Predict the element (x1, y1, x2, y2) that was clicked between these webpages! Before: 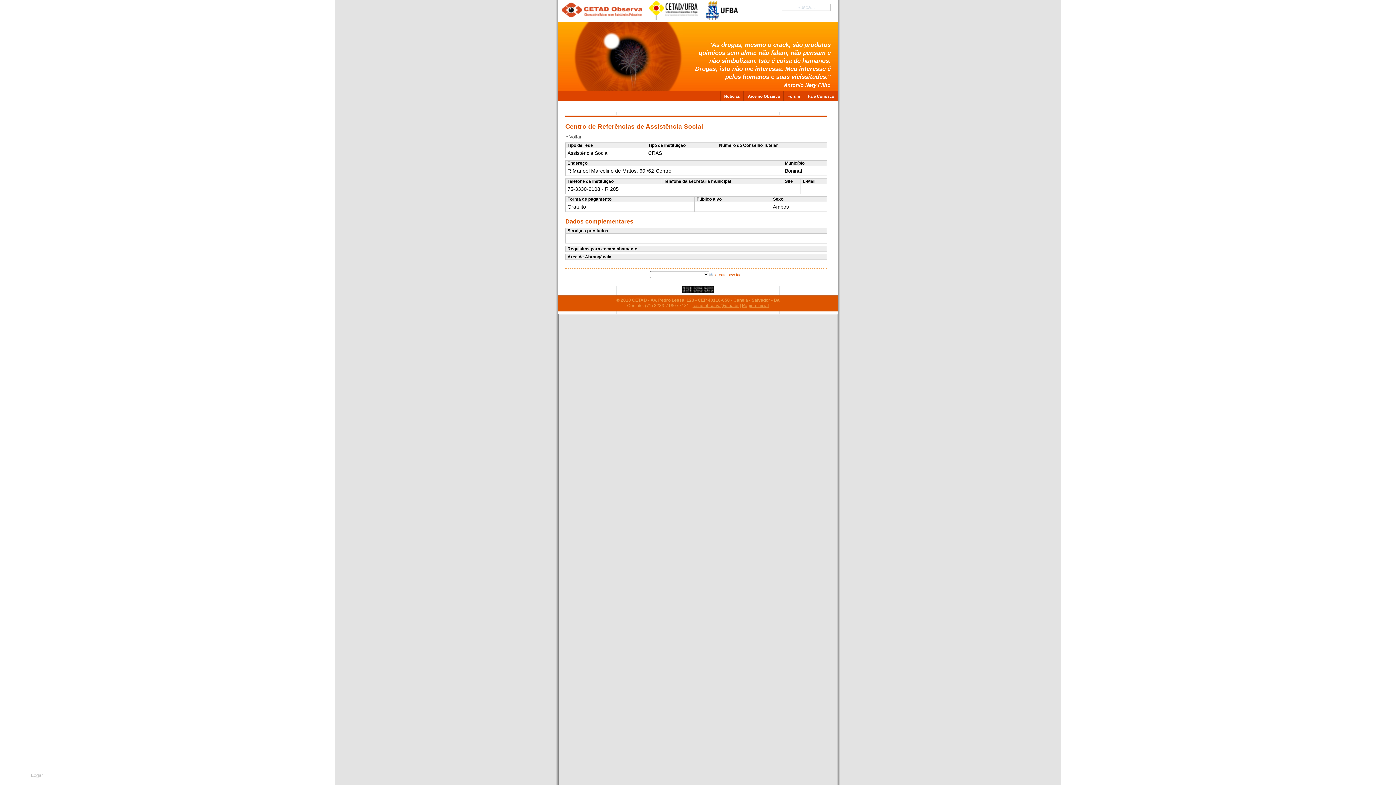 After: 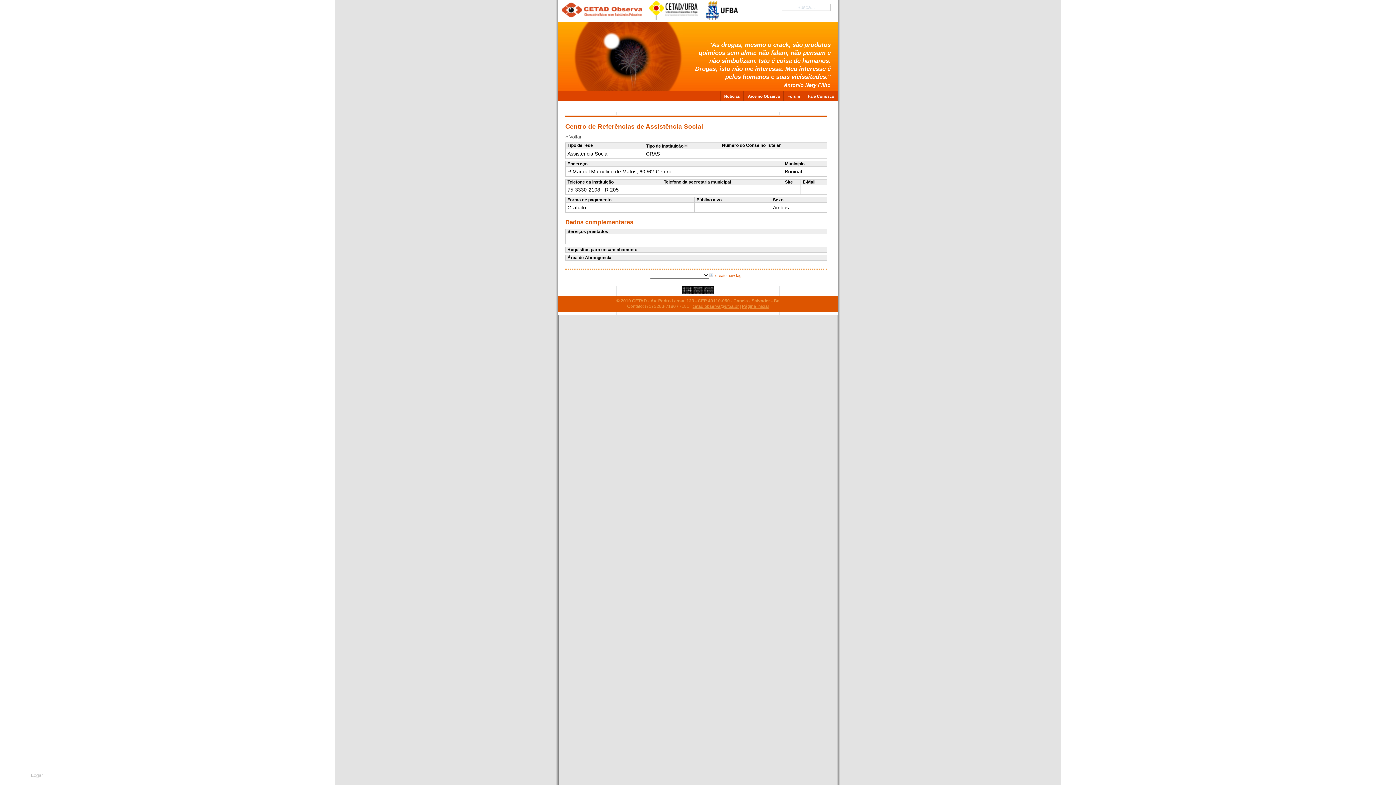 Action: label: Tipo de instituição bbox: (648, 142, 685, 147)